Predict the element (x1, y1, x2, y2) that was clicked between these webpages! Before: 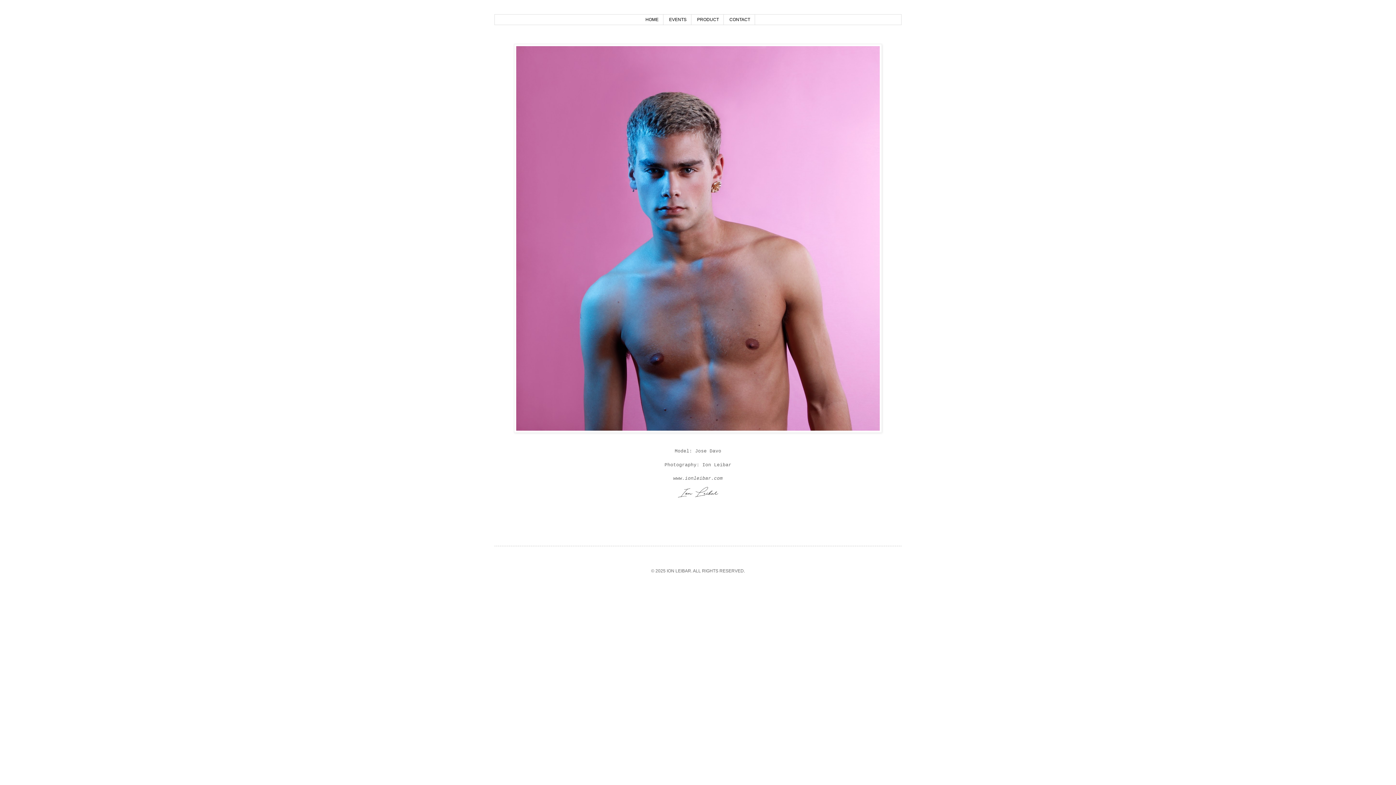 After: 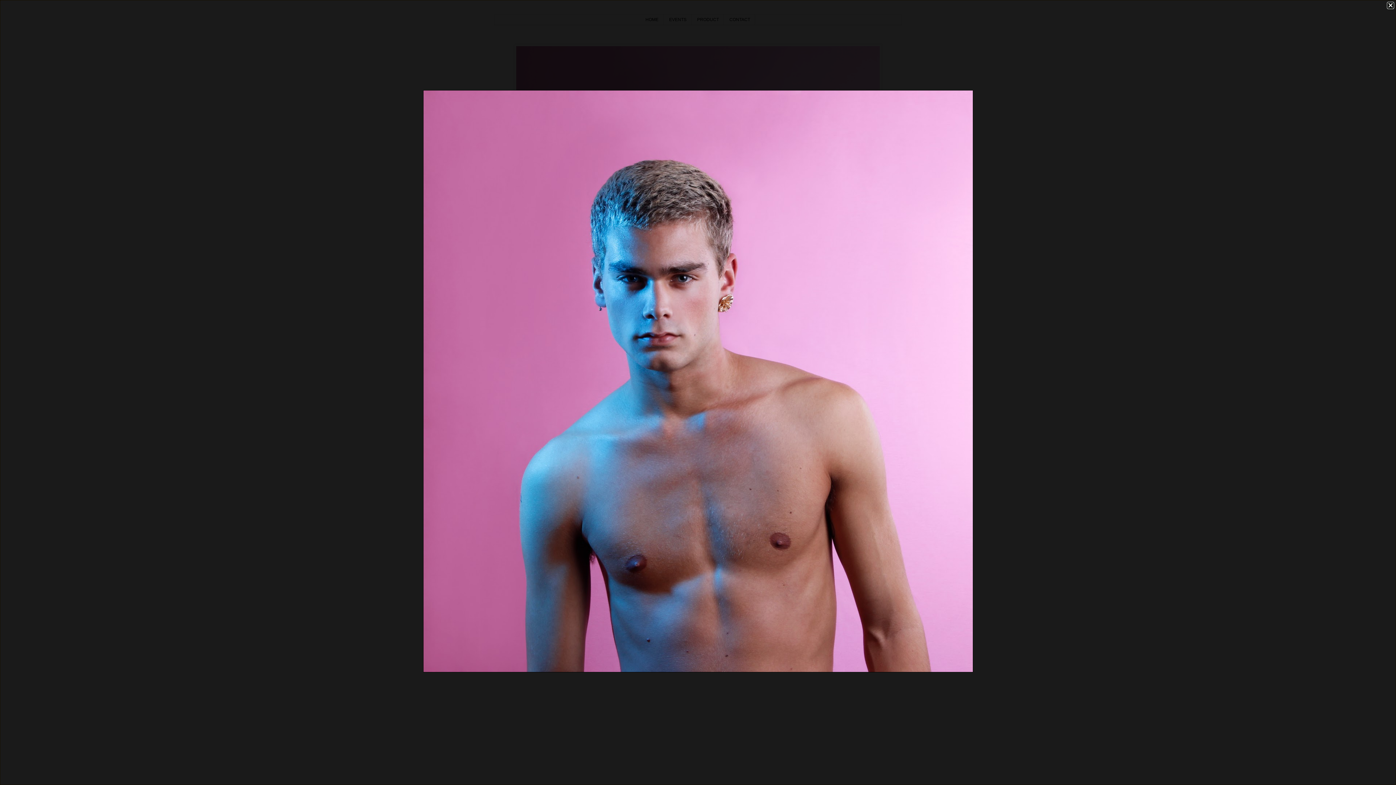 Action: bbox: (514, 428, 882, 434)